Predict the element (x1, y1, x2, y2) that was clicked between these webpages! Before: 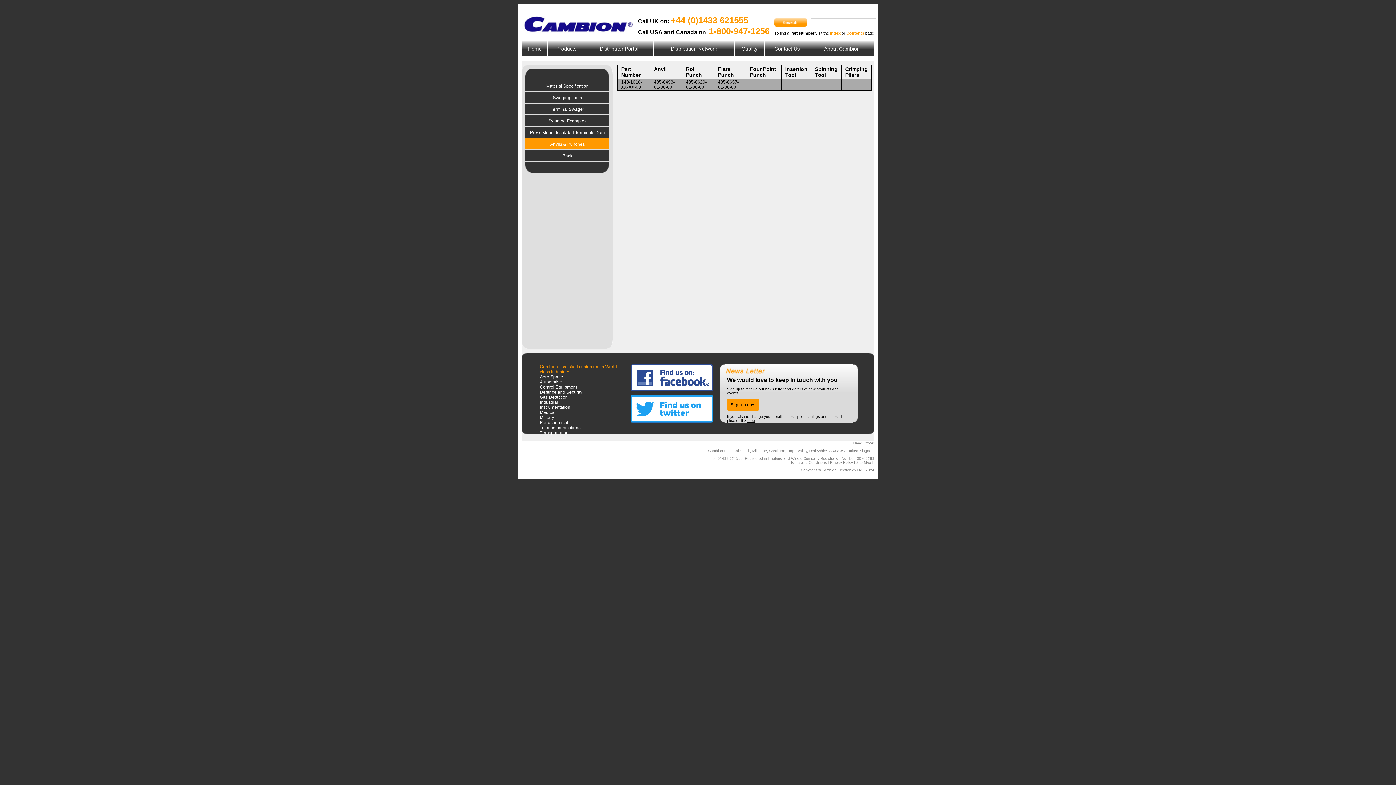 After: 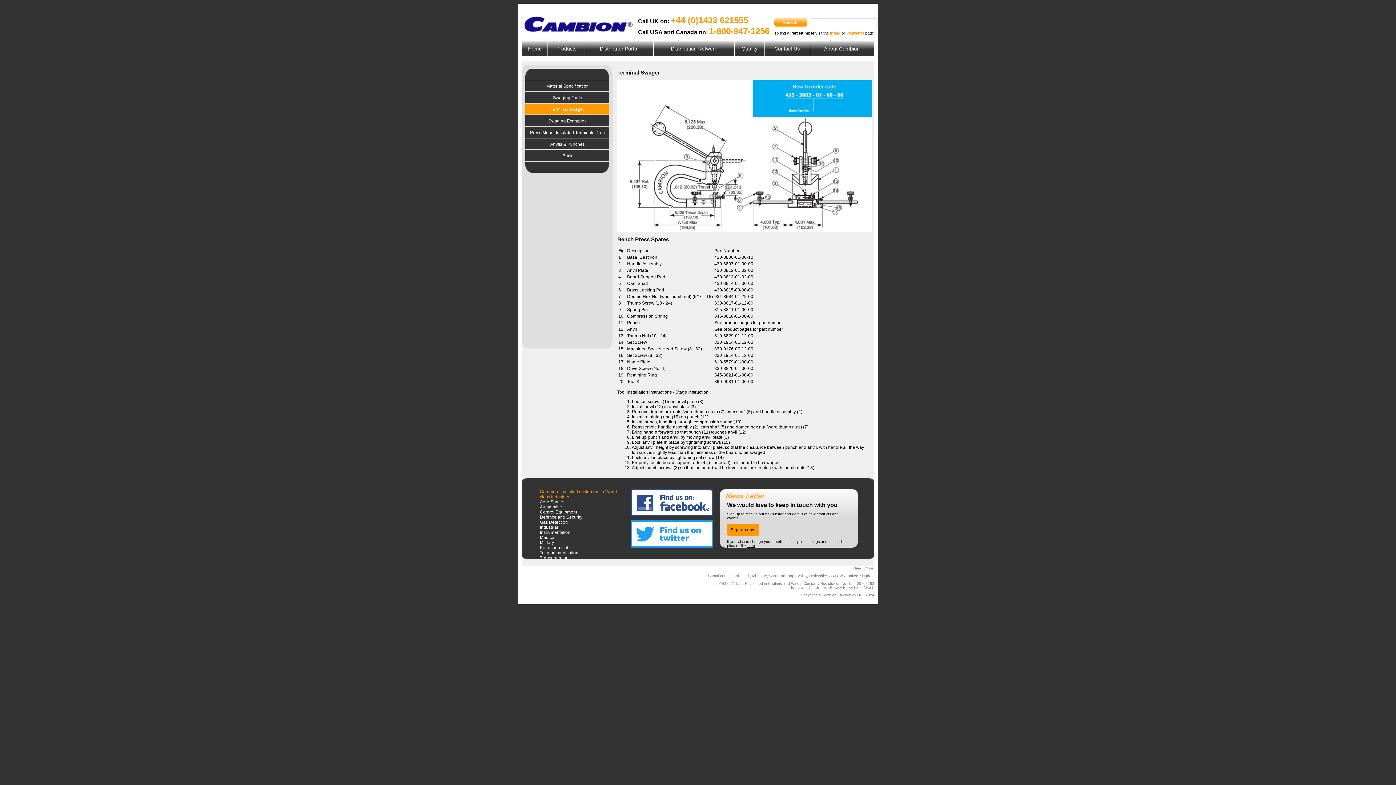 Action: label: Terminal Swager bbox: (525, 104, 609, 114)